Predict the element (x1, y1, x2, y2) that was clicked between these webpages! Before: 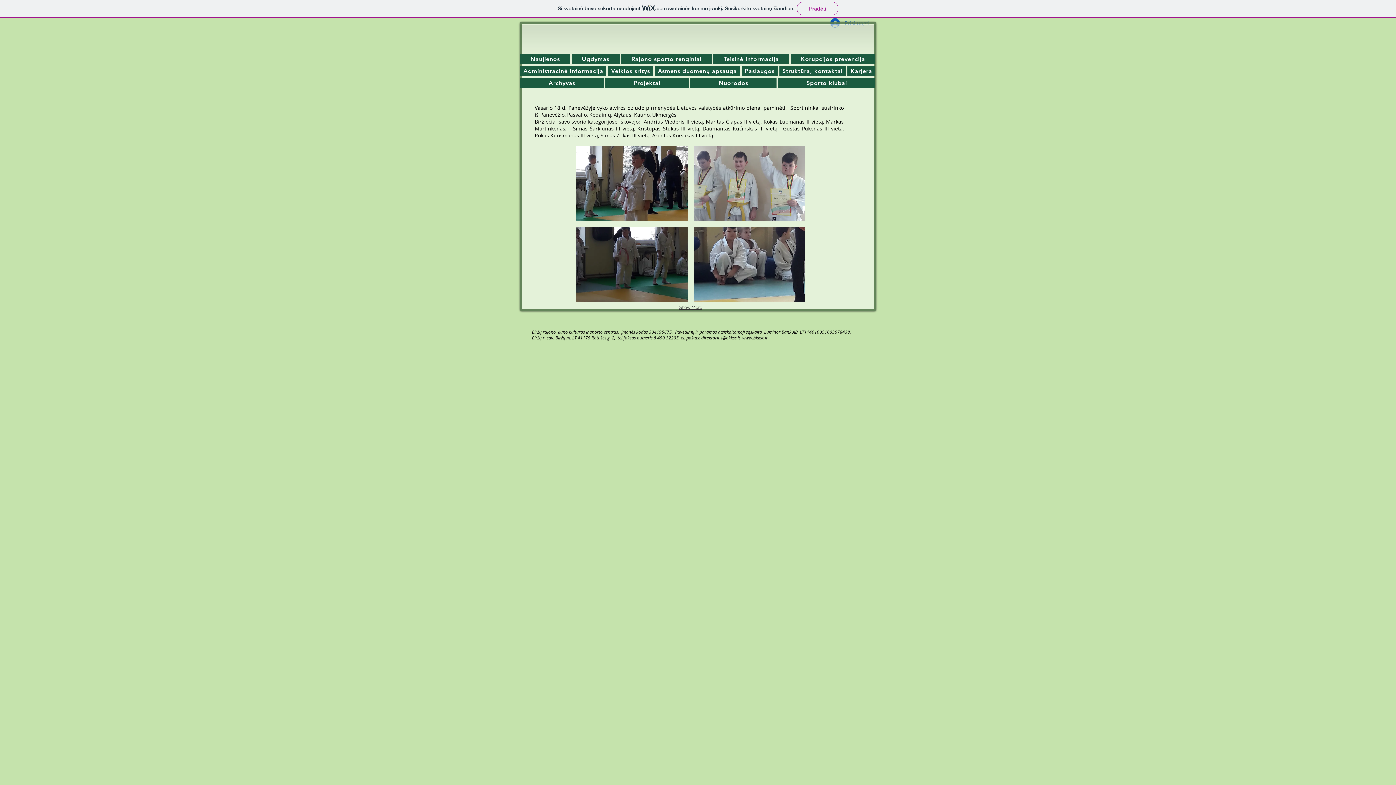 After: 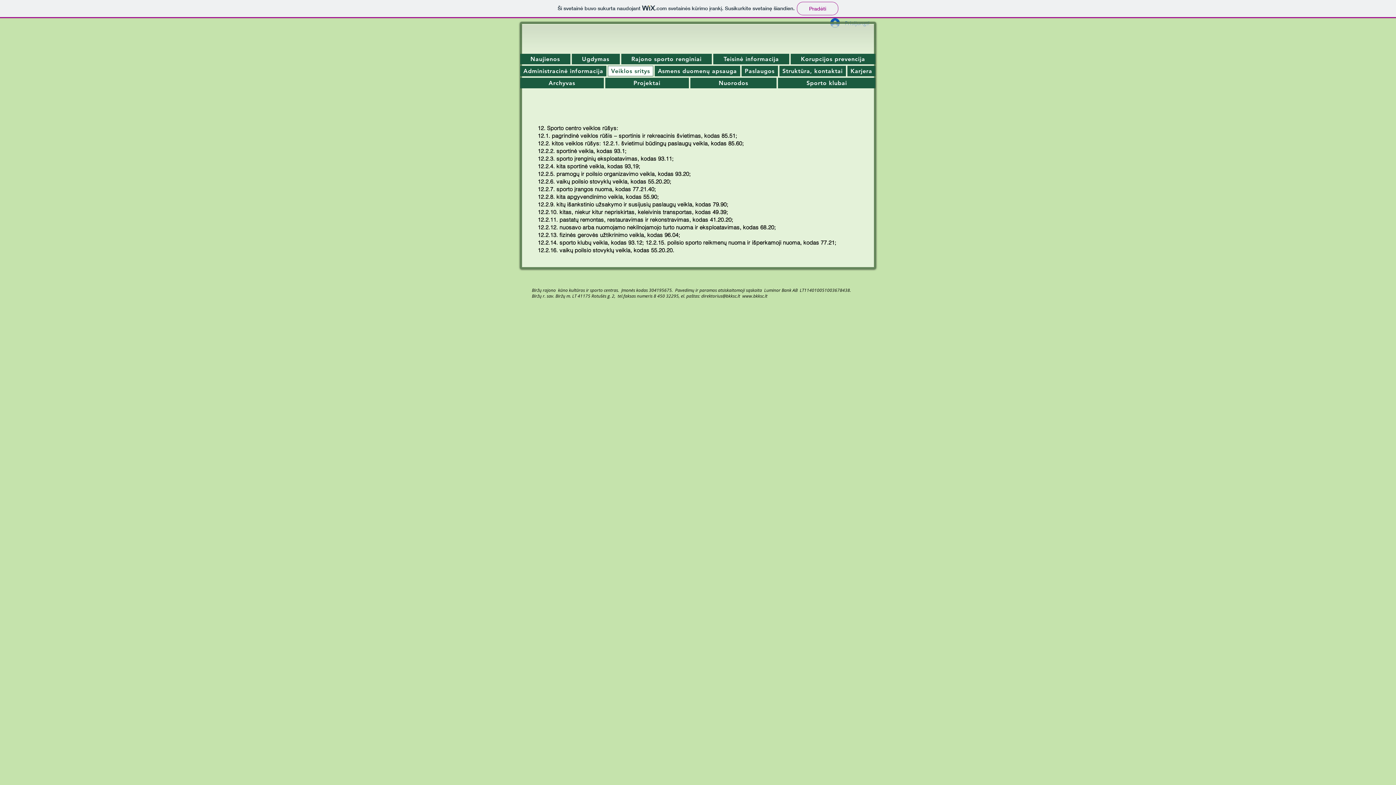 Action: bbox: (608, 65, 653, 76) label: Veiklos sritys